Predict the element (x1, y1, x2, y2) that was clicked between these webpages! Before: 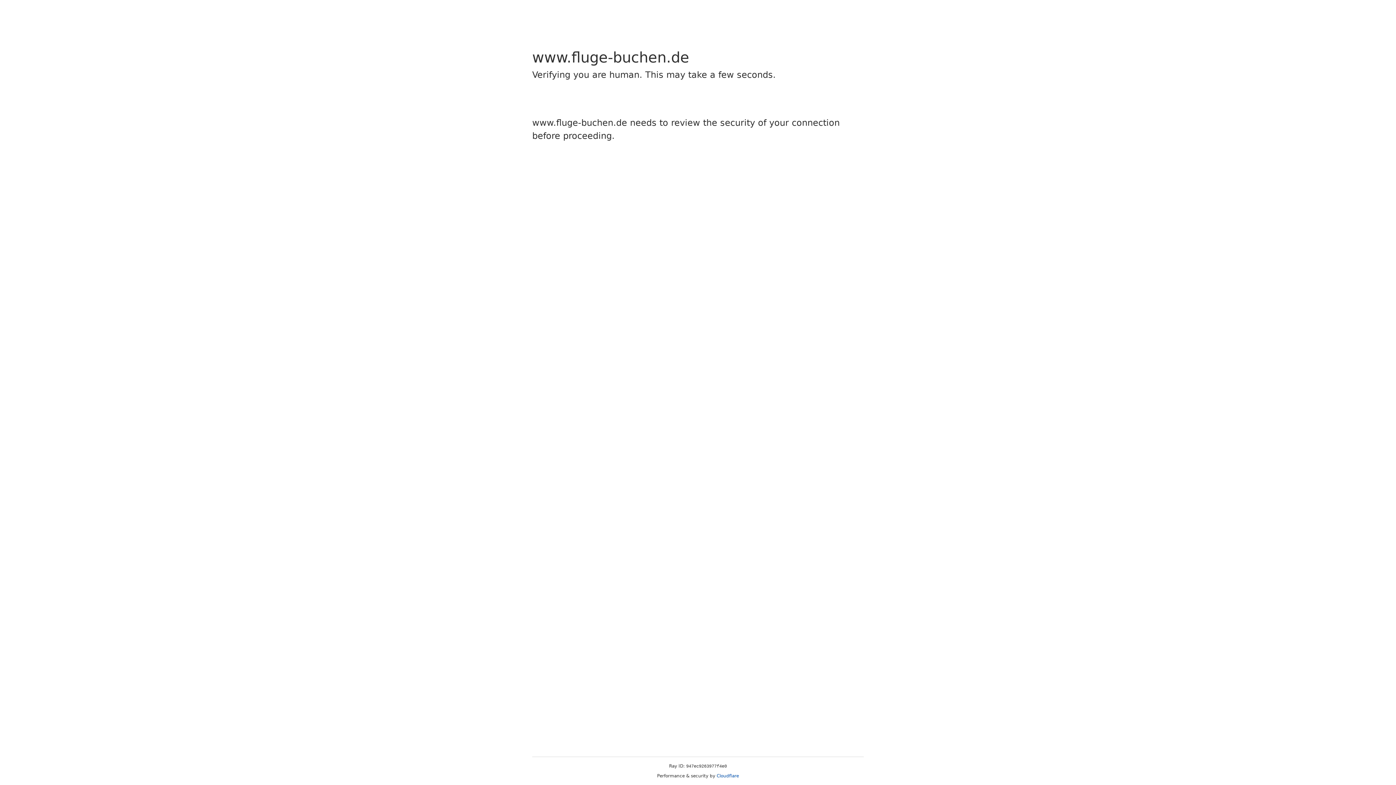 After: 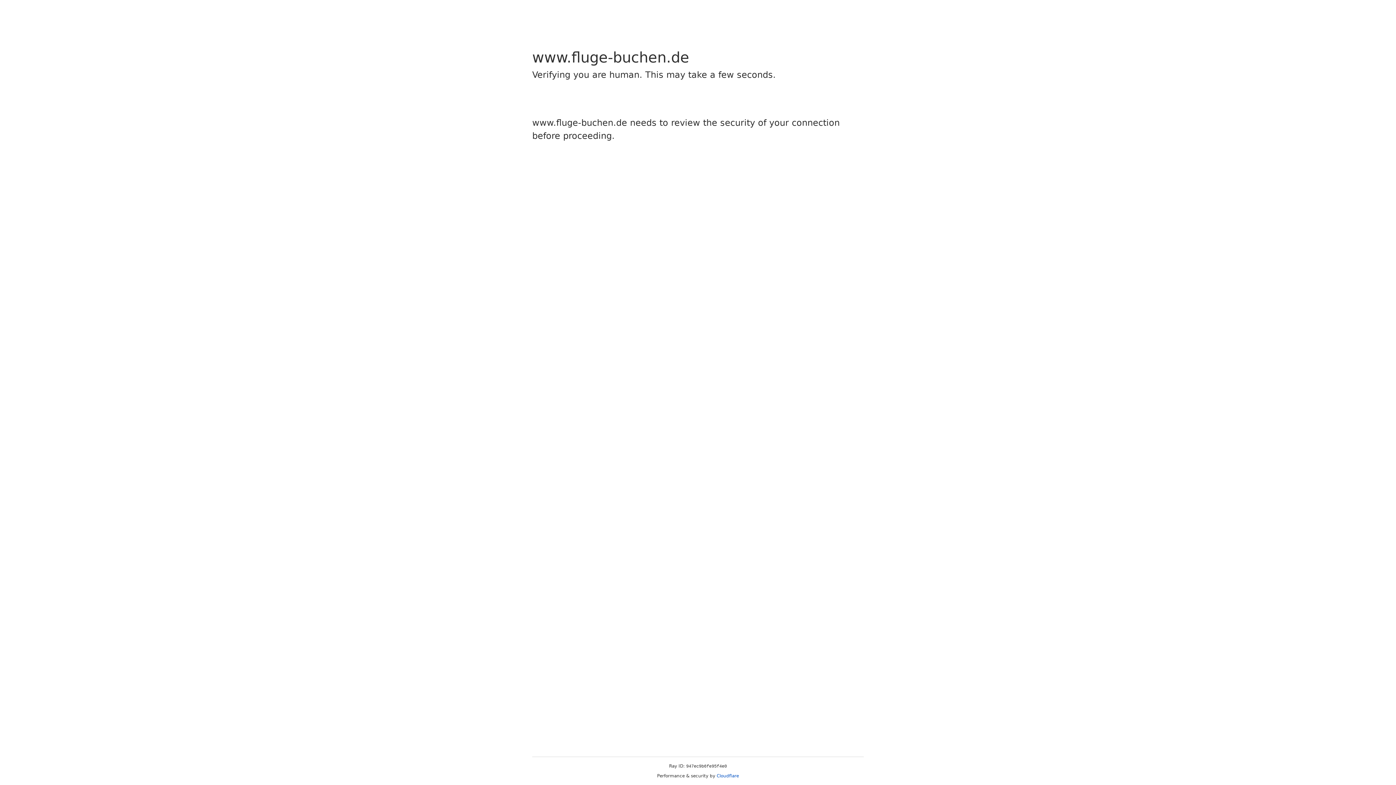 Action: bbox: (716, 773, 739, 778) label: Cloudflare